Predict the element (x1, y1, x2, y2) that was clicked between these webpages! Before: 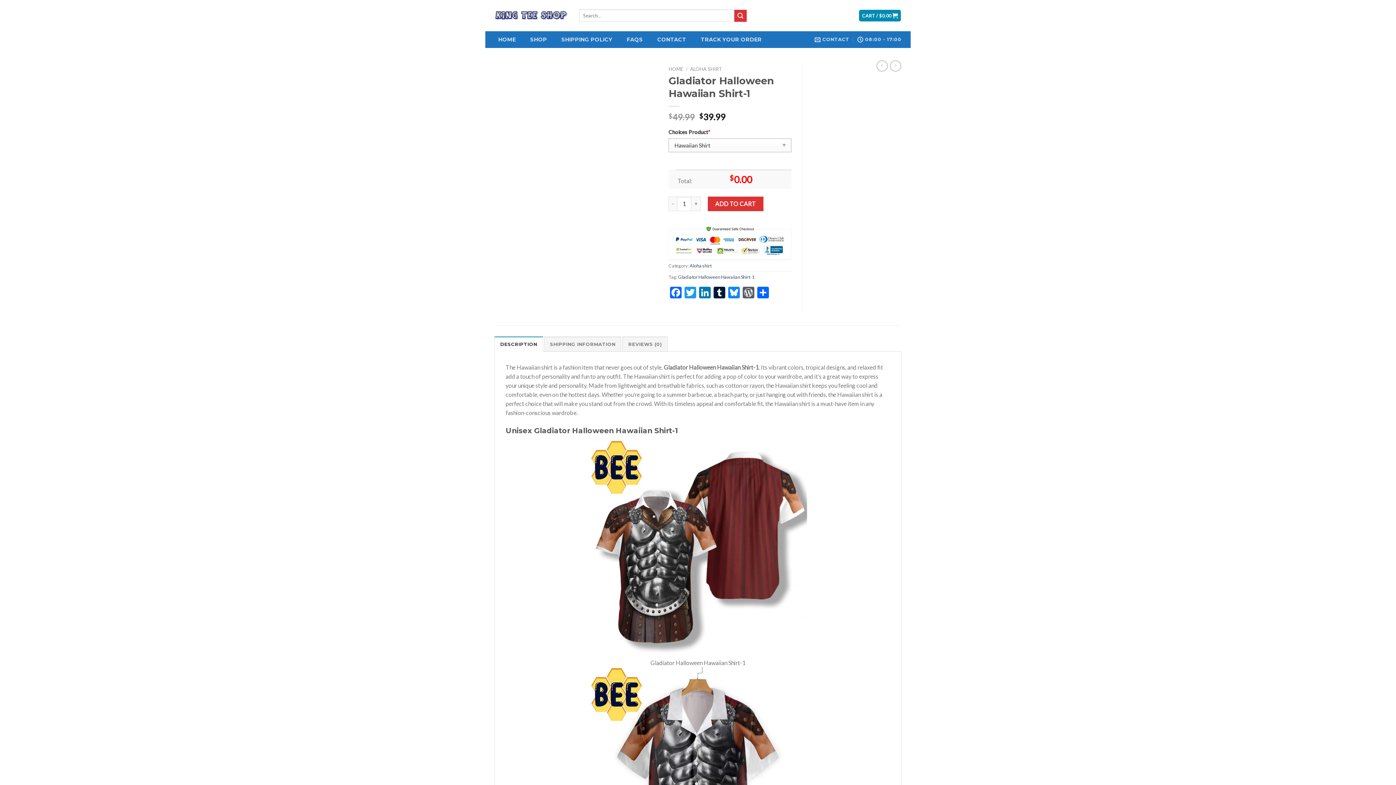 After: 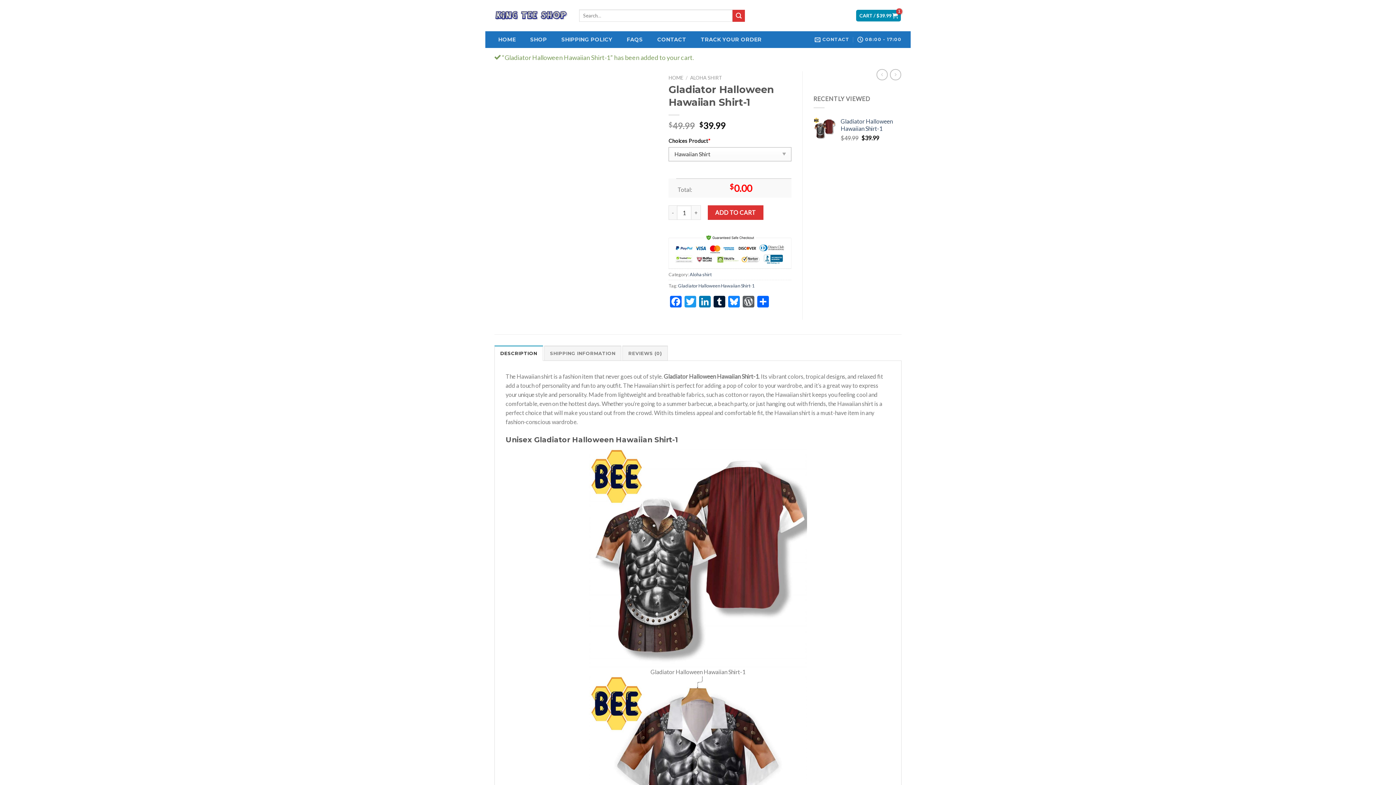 Action: label: ADD TO CART bbox: (708, 196, 763, 211)